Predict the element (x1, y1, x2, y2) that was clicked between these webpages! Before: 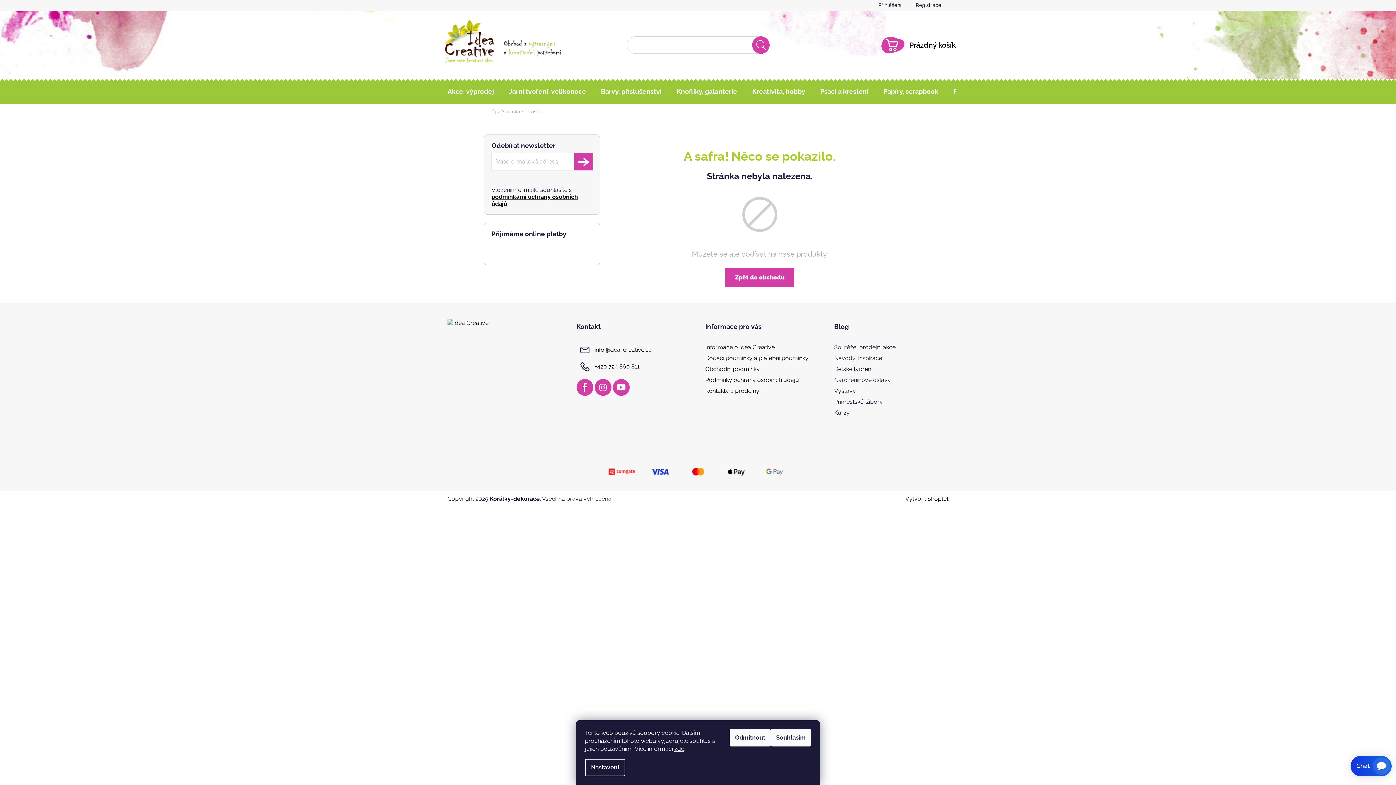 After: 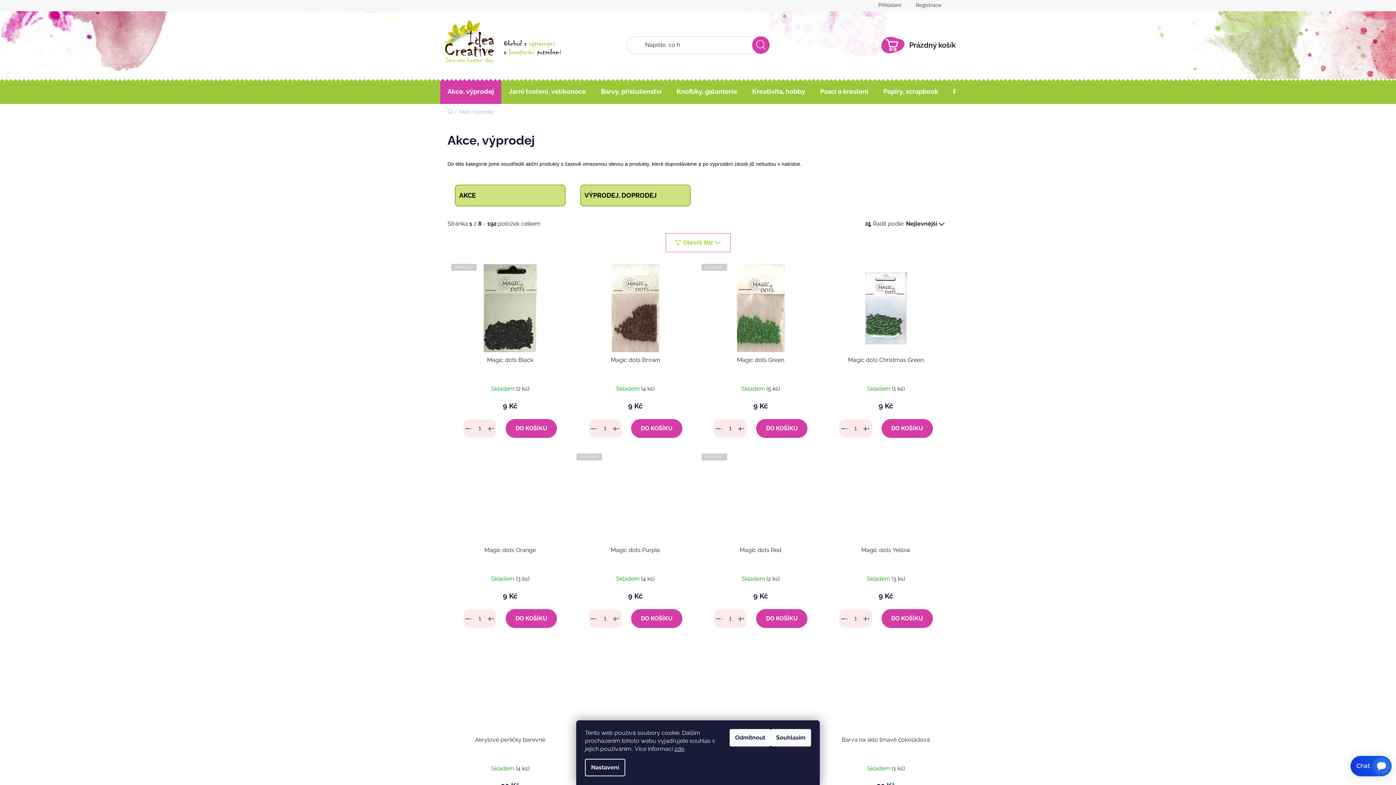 Action: label: Akce, výprodej bbox: (440, 79, 501, 103)